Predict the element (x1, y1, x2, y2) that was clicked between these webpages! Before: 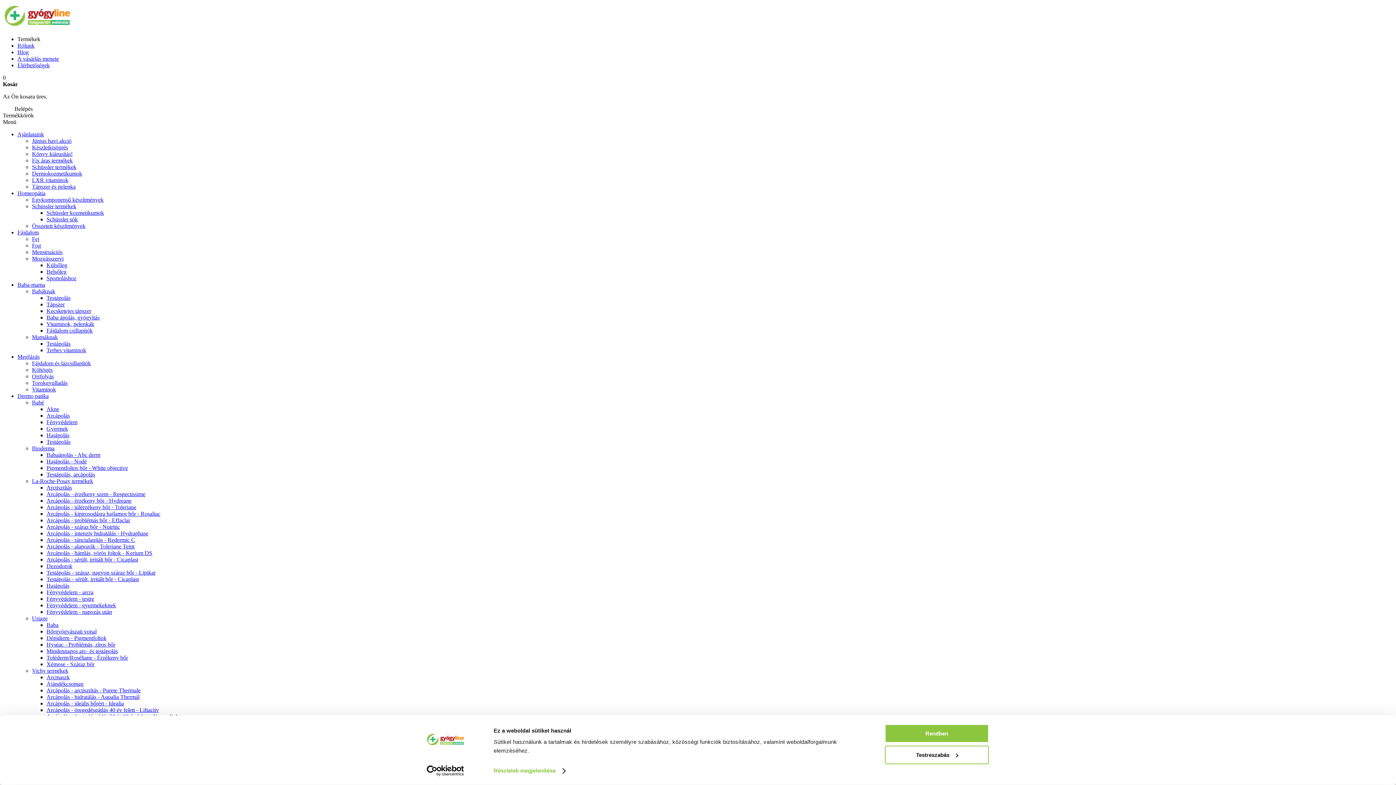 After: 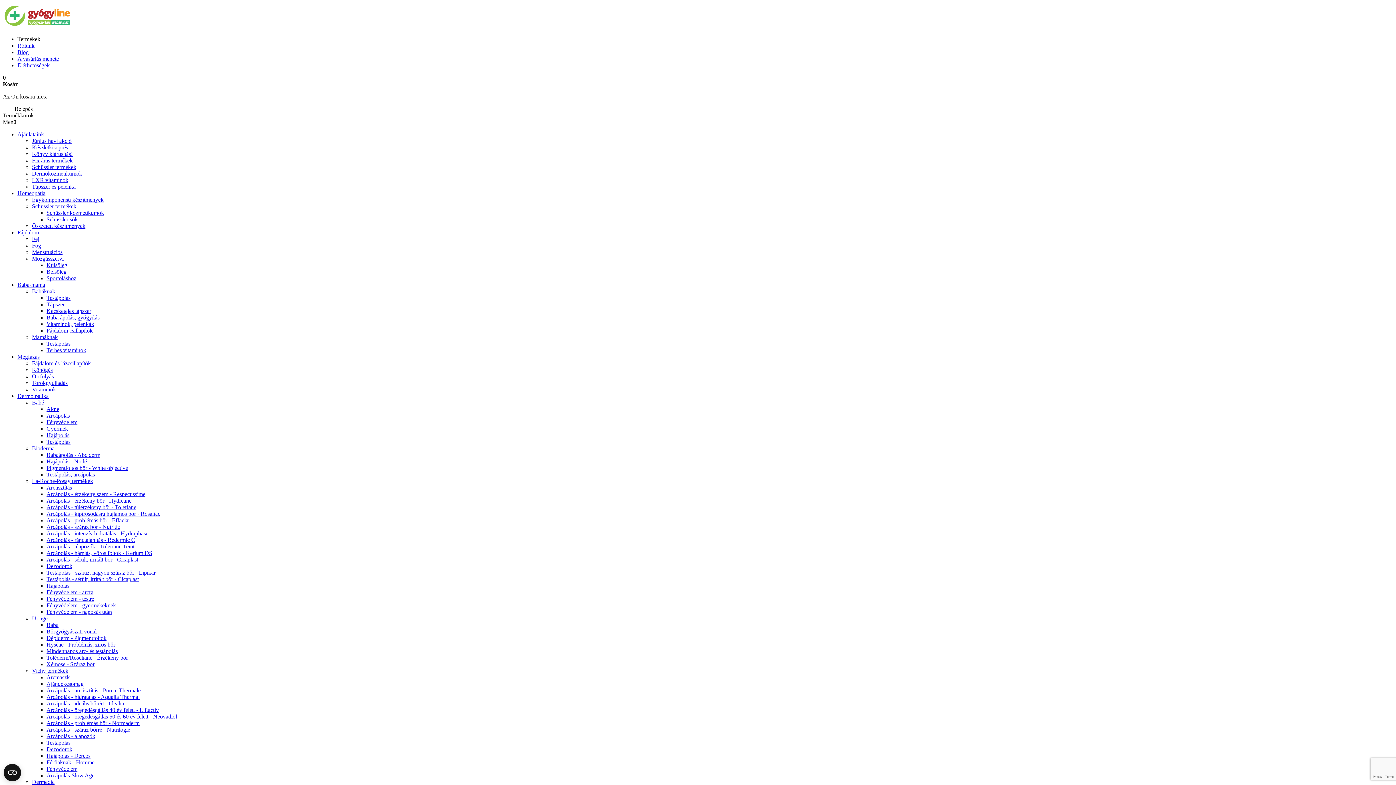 Action: label: Testápolás bbox: (46, 438, 70, 445)